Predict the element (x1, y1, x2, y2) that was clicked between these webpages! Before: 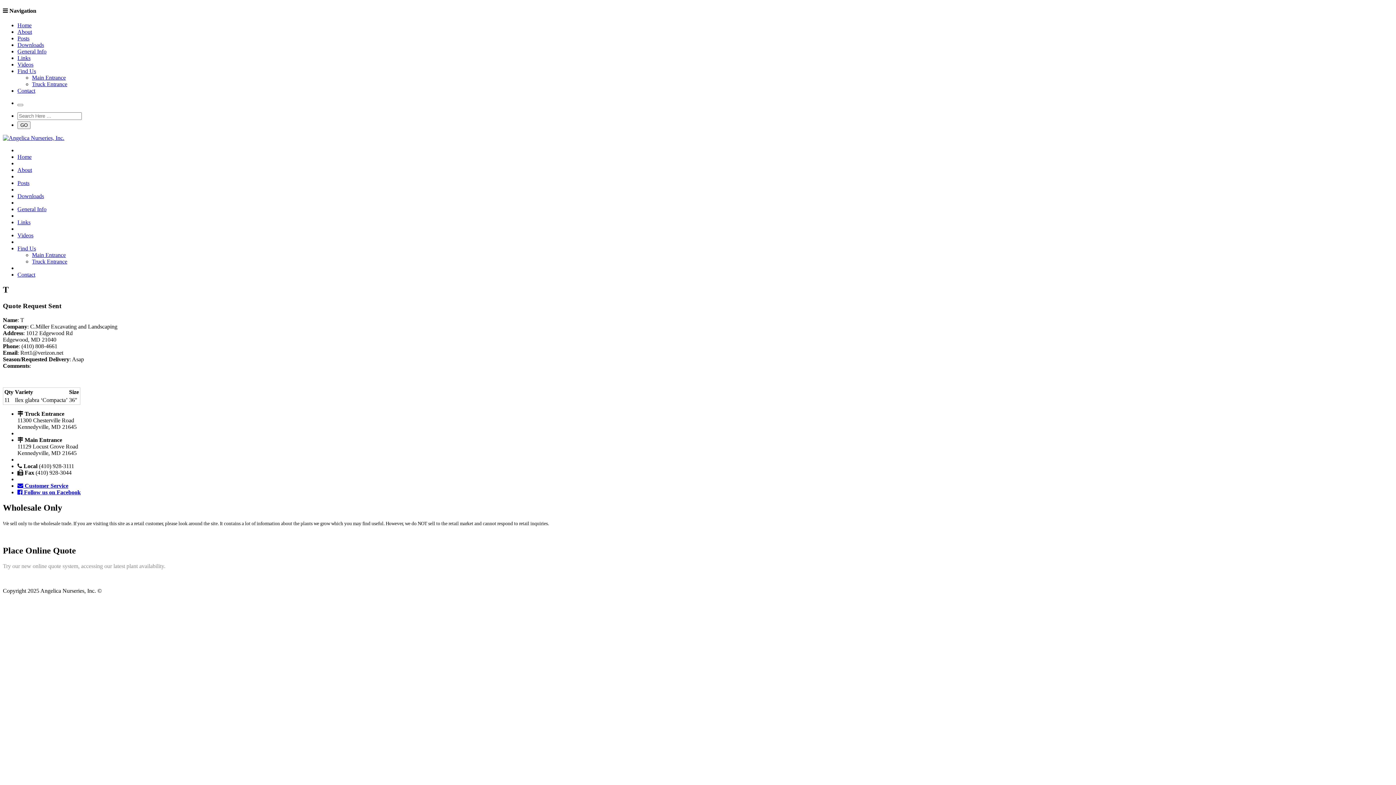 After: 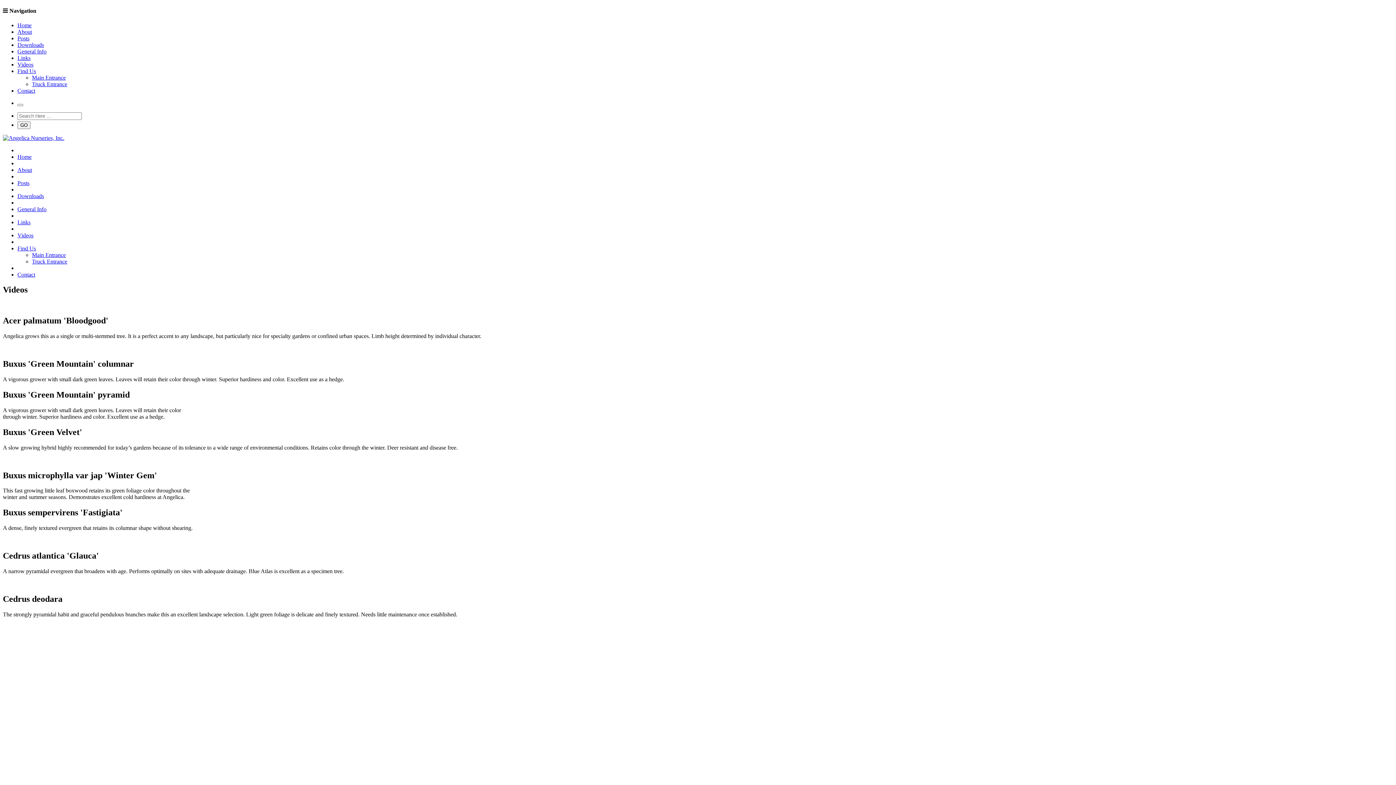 Action: bbox: (17, 61, 33, 67) label: Videos